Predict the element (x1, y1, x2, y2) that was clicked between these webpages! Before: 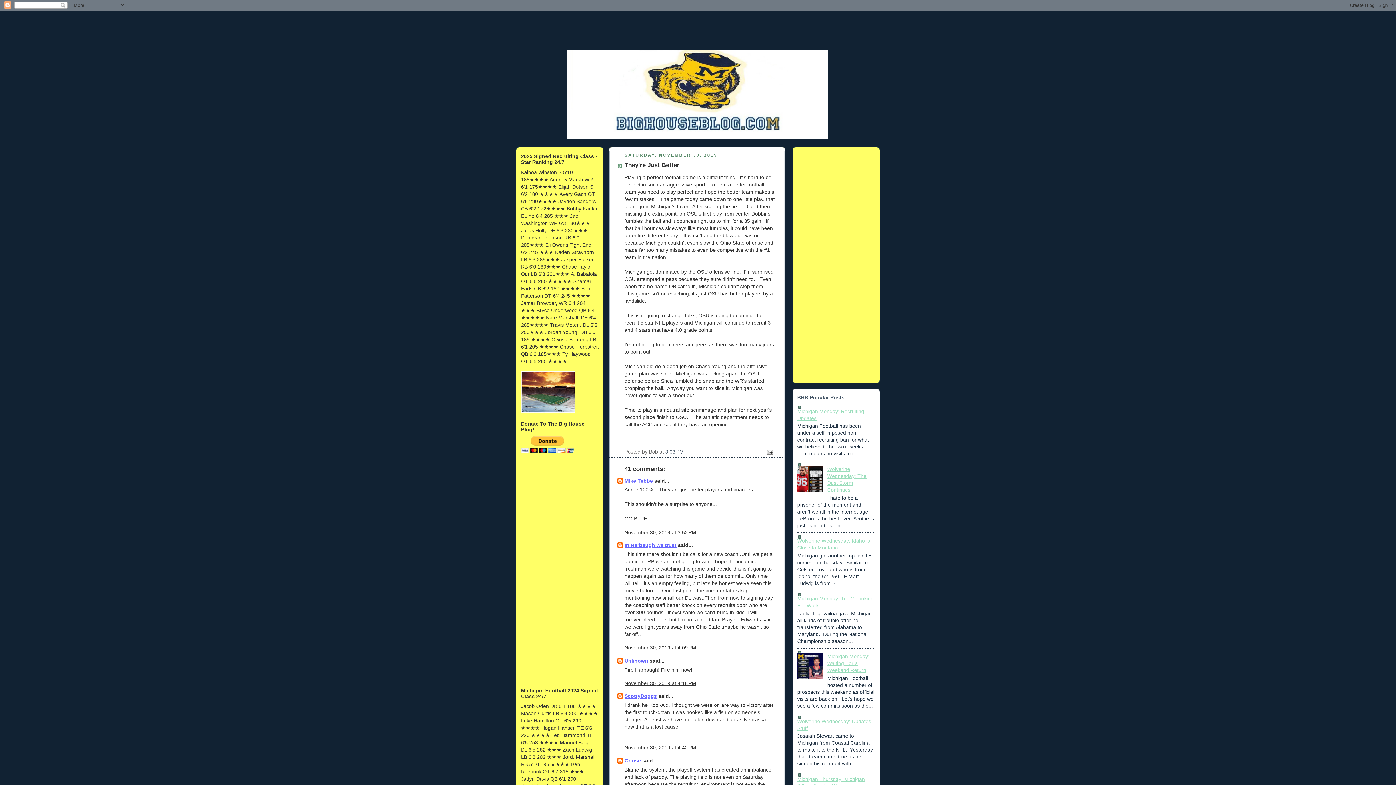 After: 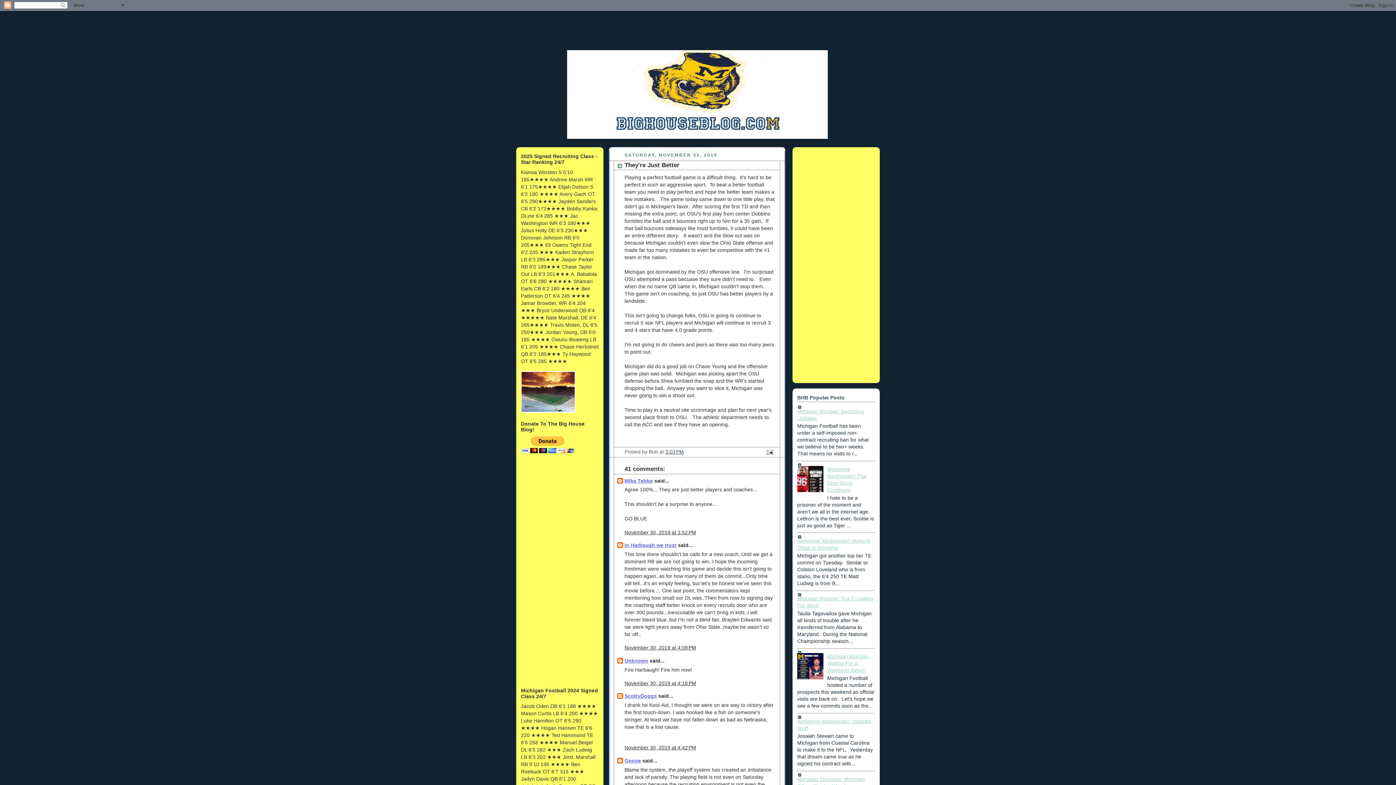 Action: bbox: (624, 161, 679, 168) label: They're Just Better